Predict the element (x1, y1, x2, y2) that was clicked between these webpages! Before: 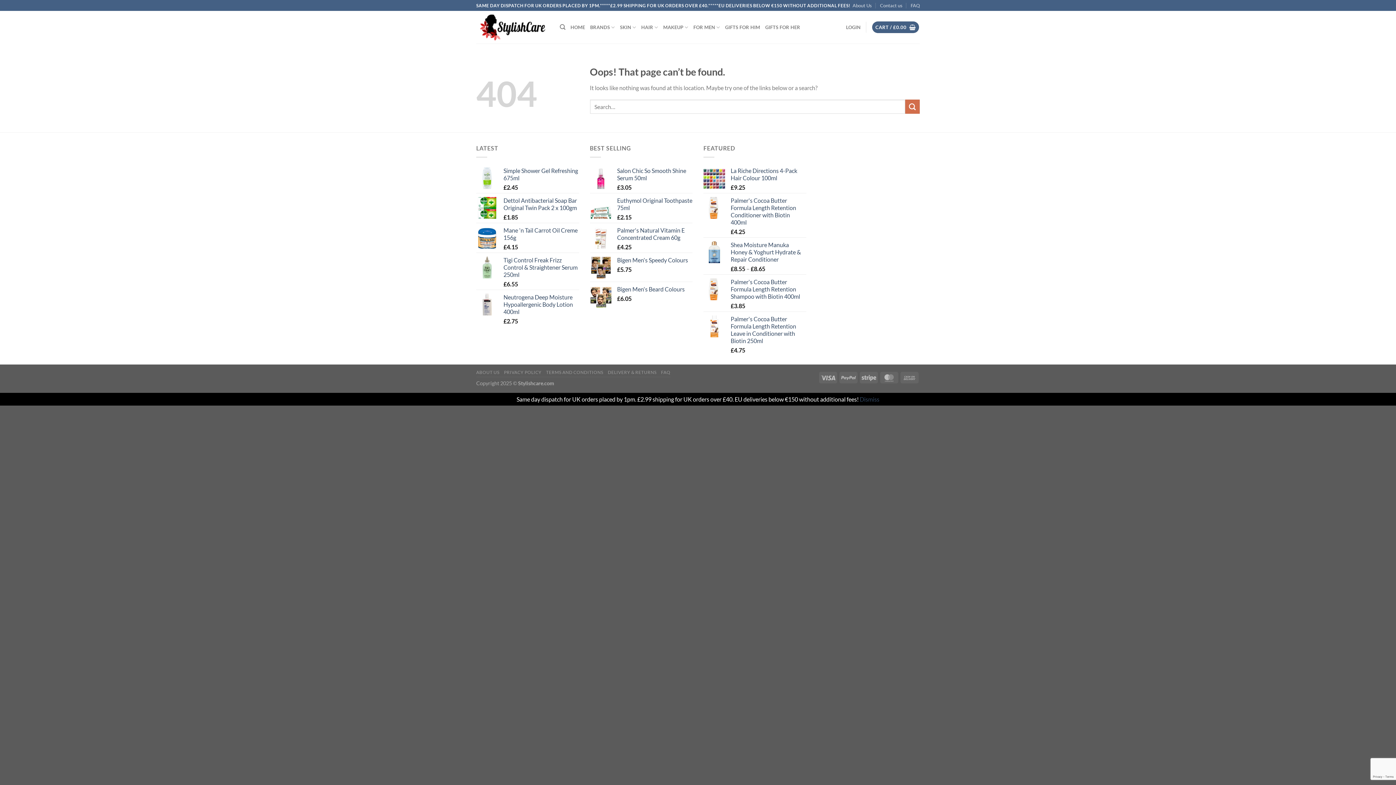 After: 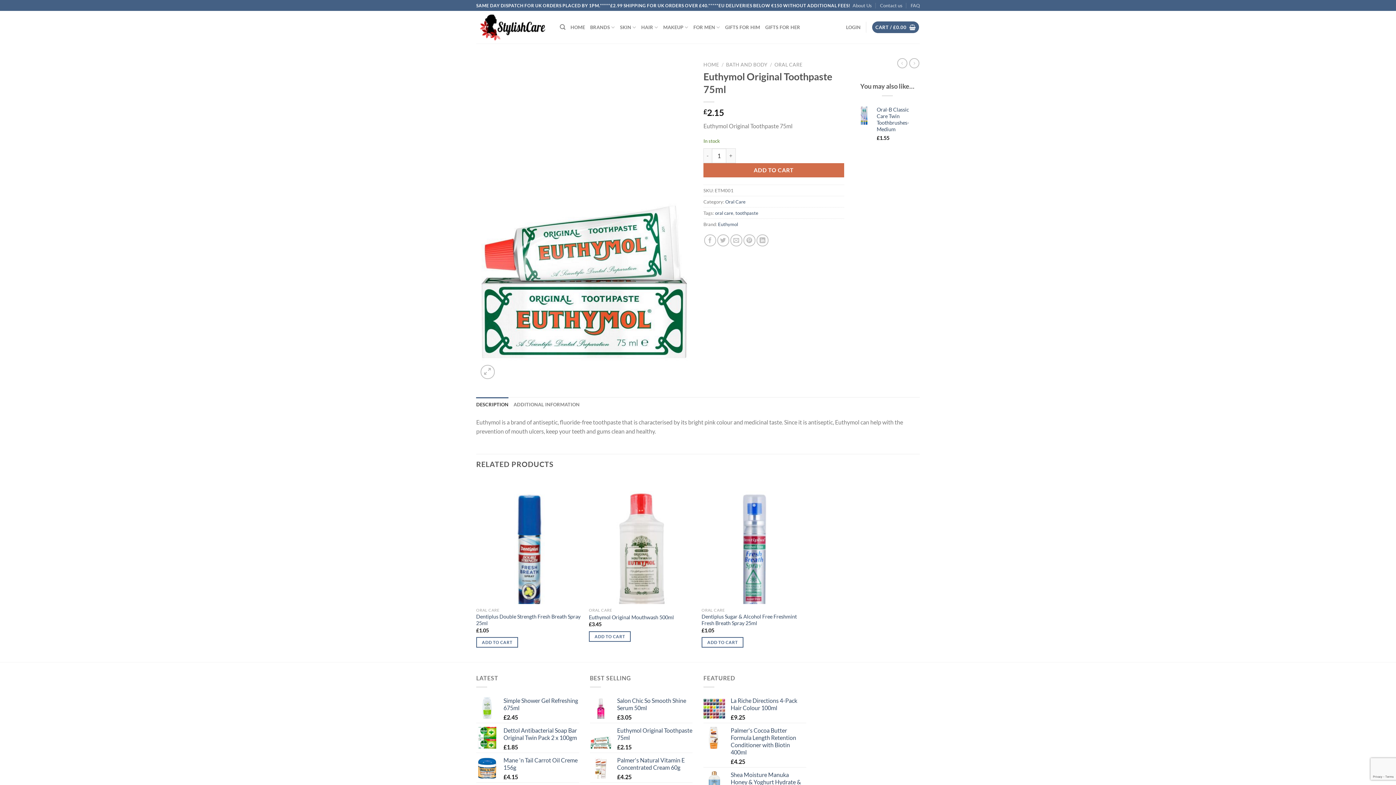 Action: label: Euthymol Original Toothpaste 75ml bbox: (617, 196, 692, 211)